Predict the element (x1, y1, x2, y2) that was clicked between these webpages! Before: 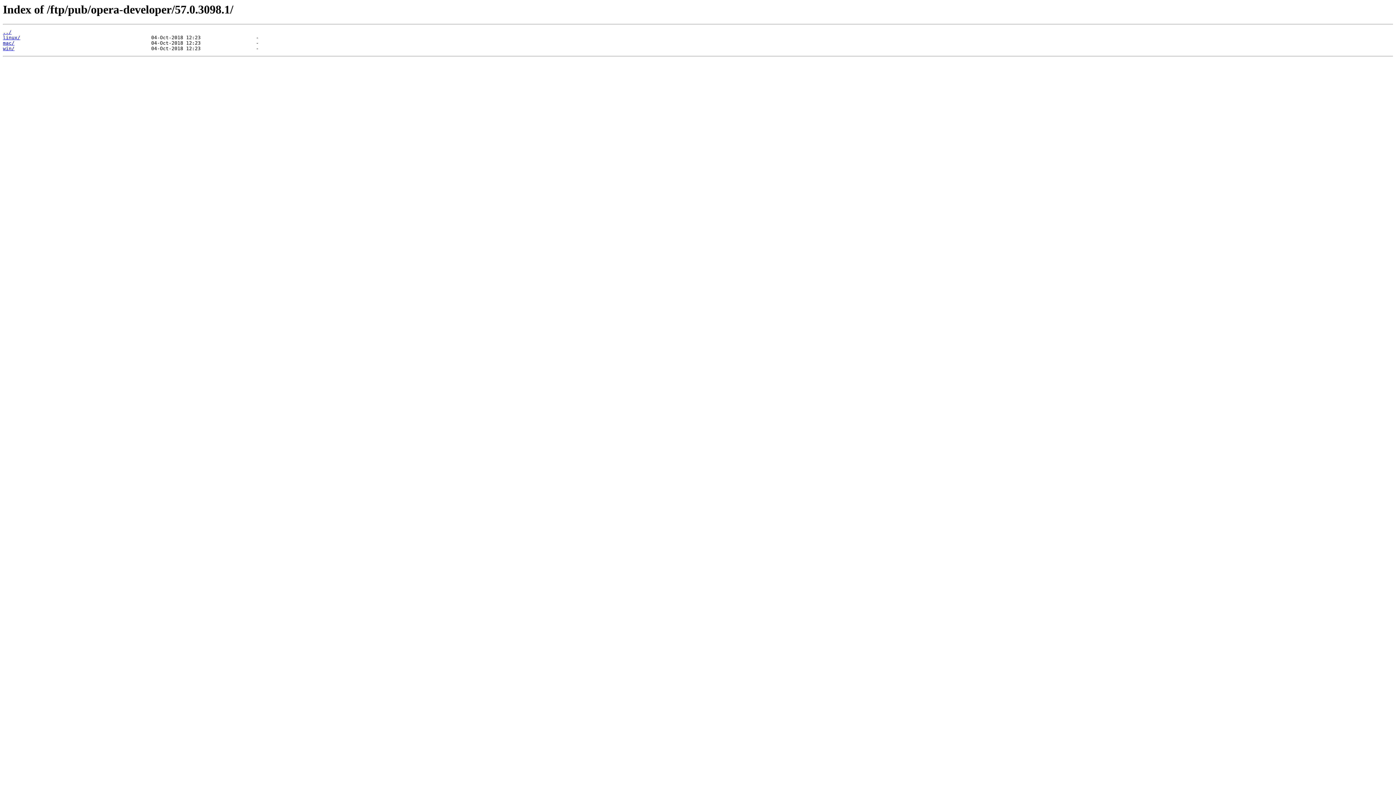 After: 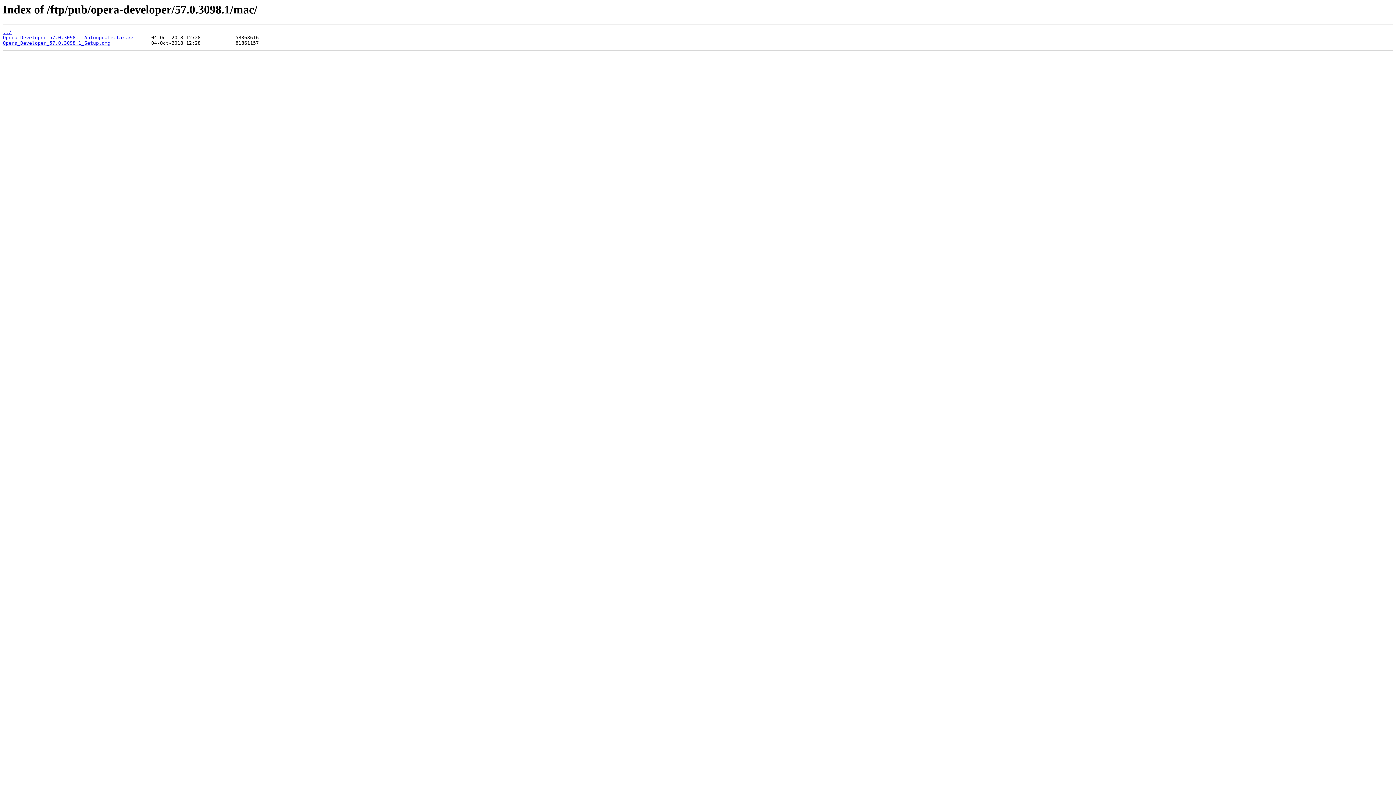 Action: label: mac/ bbox: (2, 40, 14, 45)